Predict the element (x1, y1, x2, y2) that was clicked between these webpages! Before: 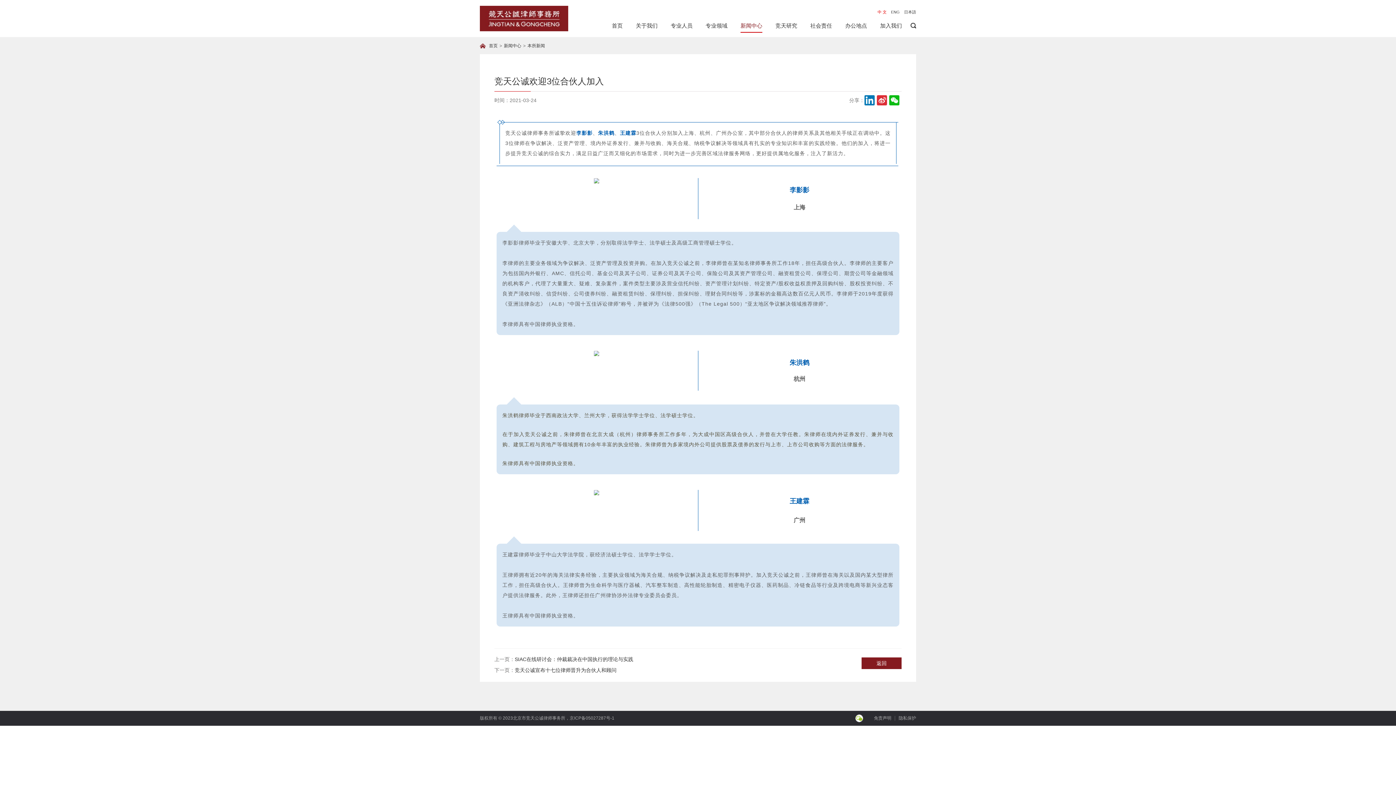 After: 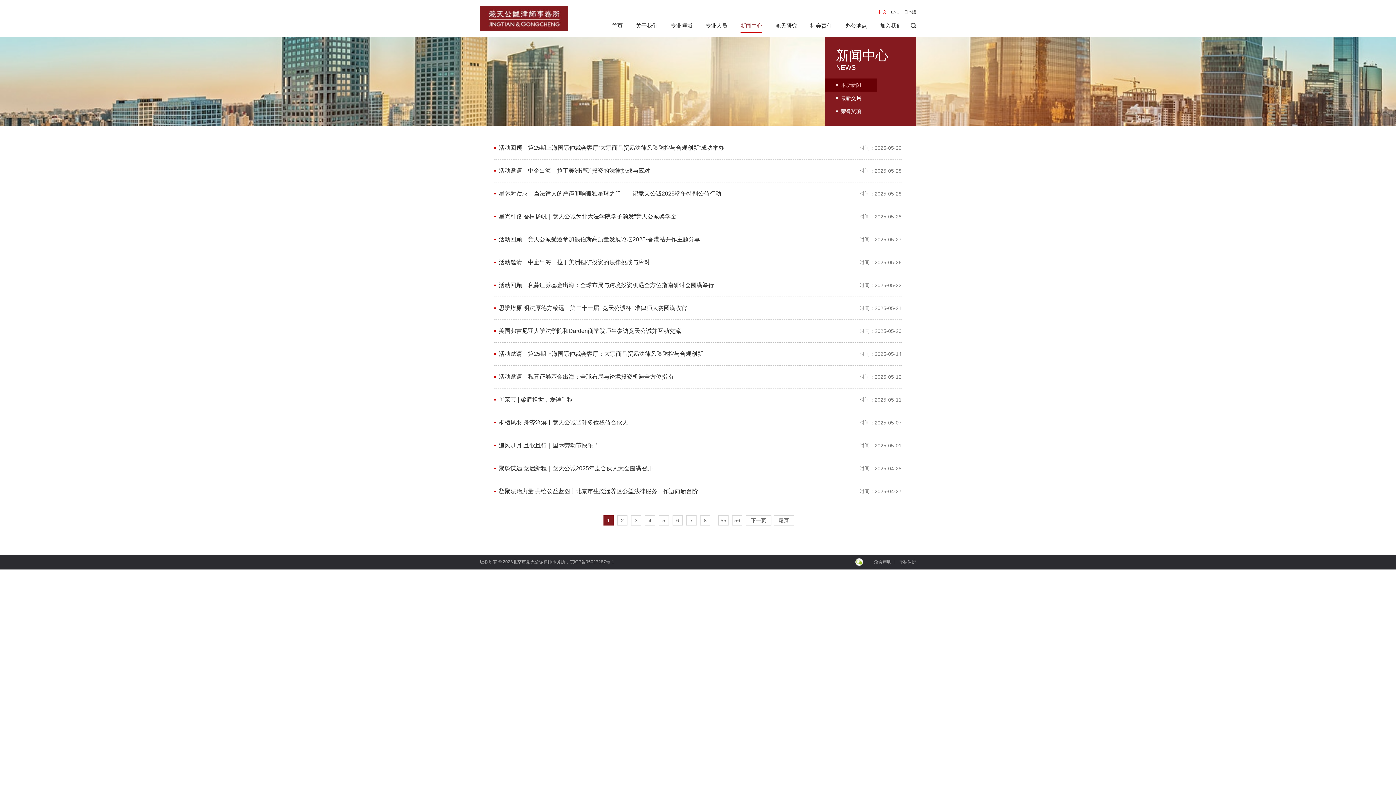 Action: label: 新闻中心 bbox: (504, 43, 521, 48)